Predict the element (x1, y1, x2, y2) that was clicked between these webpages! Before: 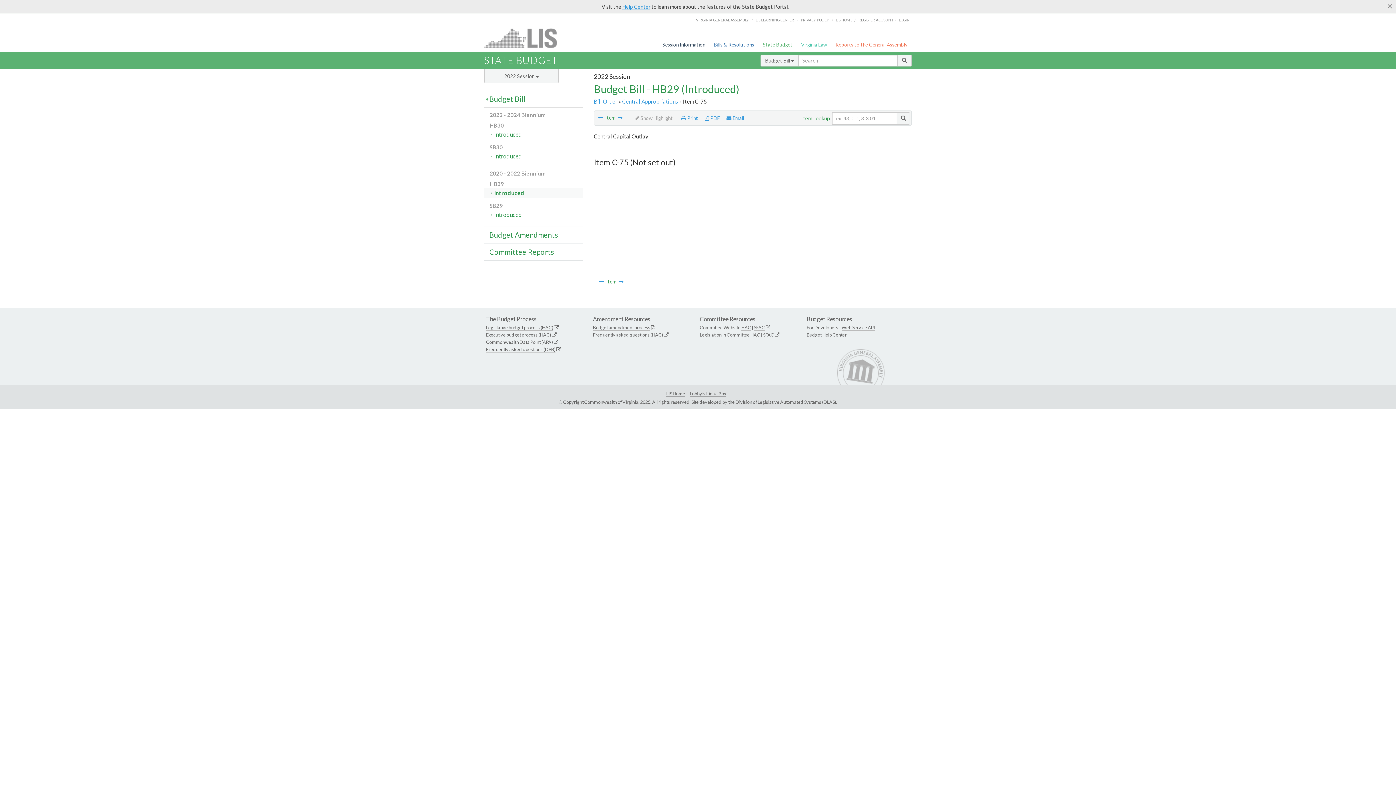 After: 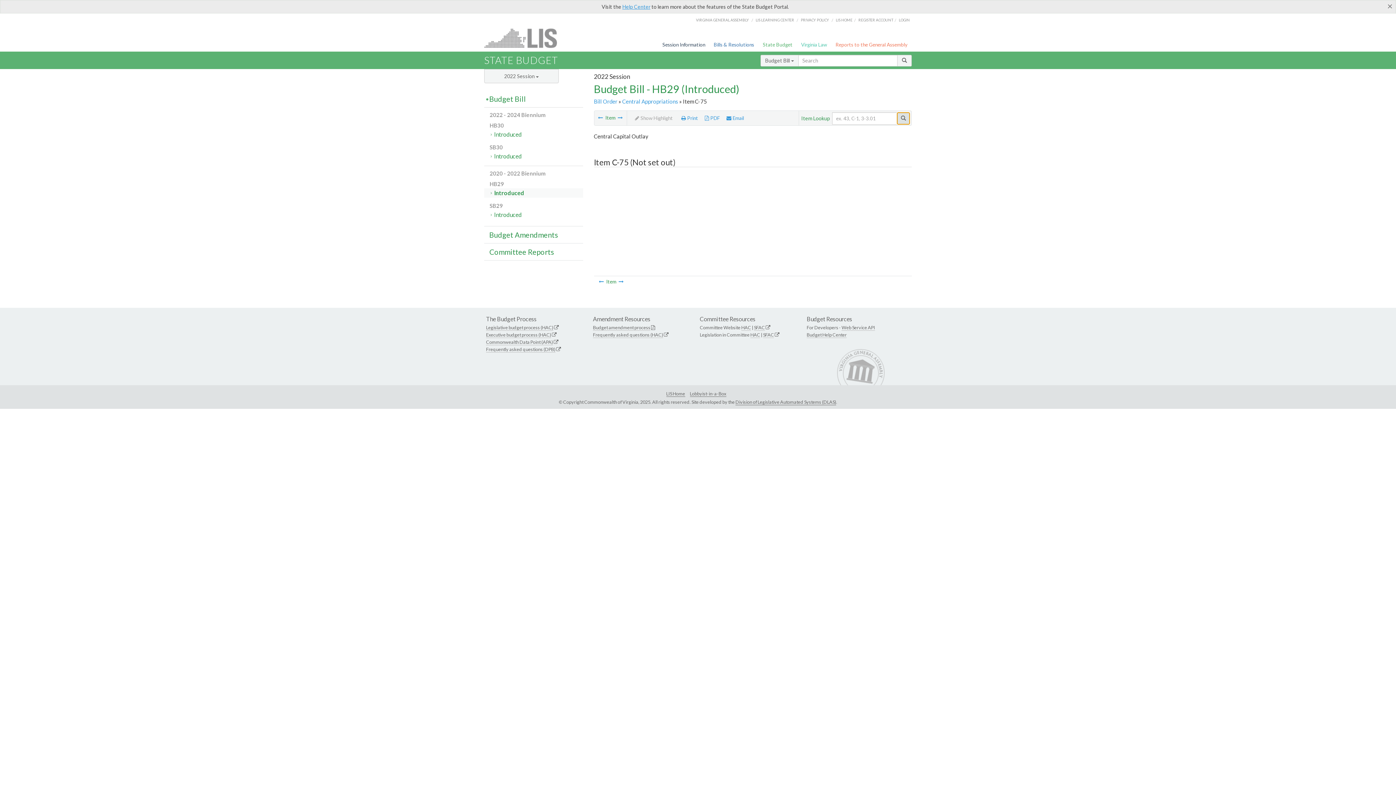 Action: bbox: (897, 112, 910, 124)